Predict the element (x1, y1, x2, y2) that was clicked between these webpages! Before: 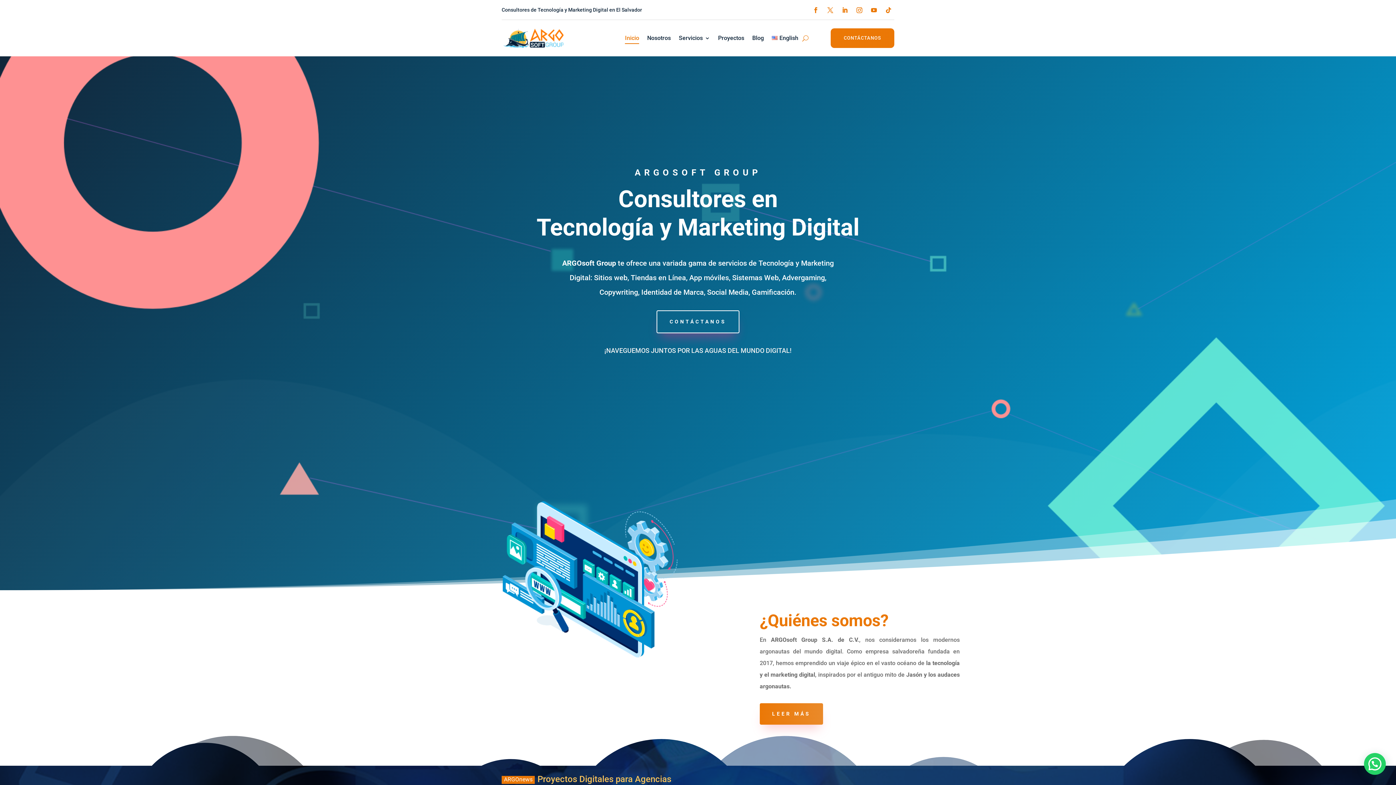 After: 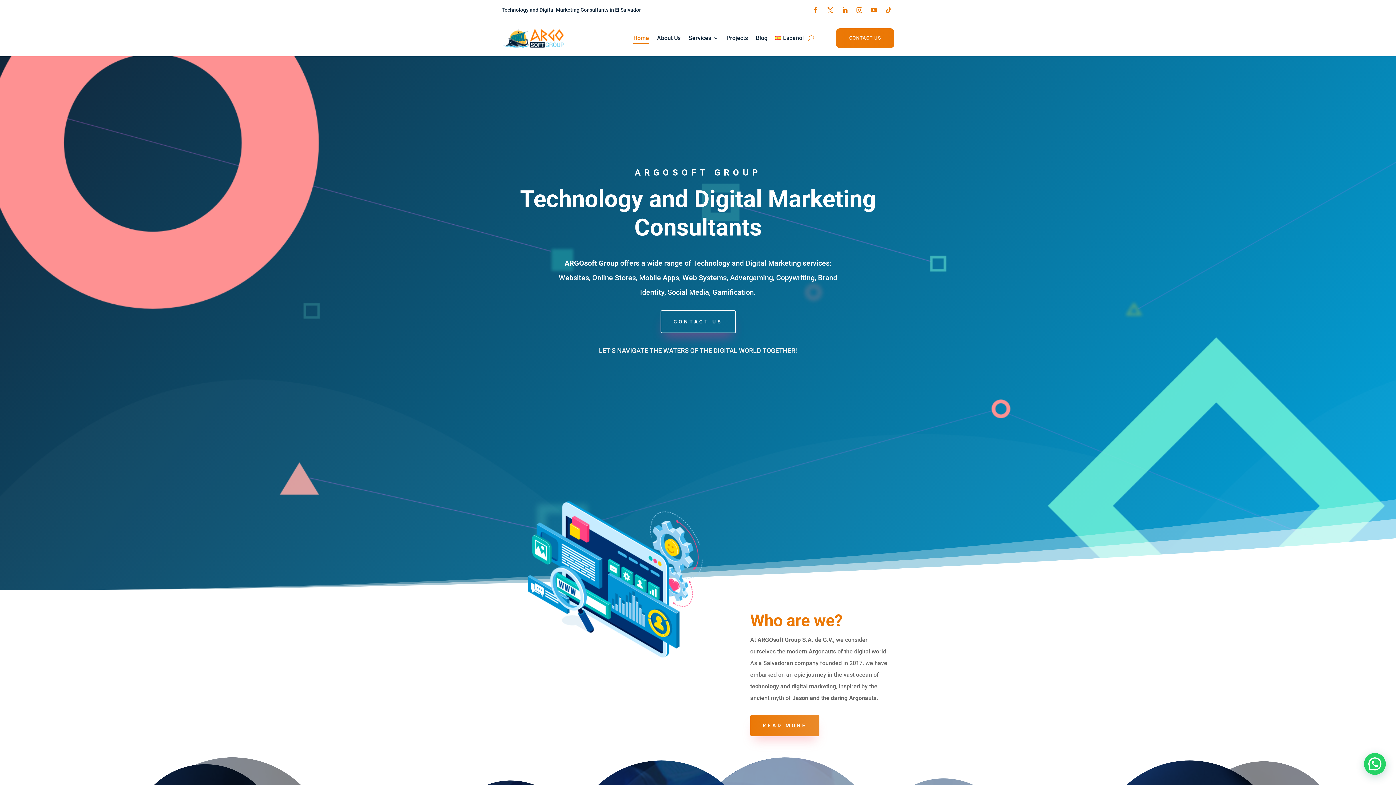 Action: label: English bbox: (772, 35, 798, 43)